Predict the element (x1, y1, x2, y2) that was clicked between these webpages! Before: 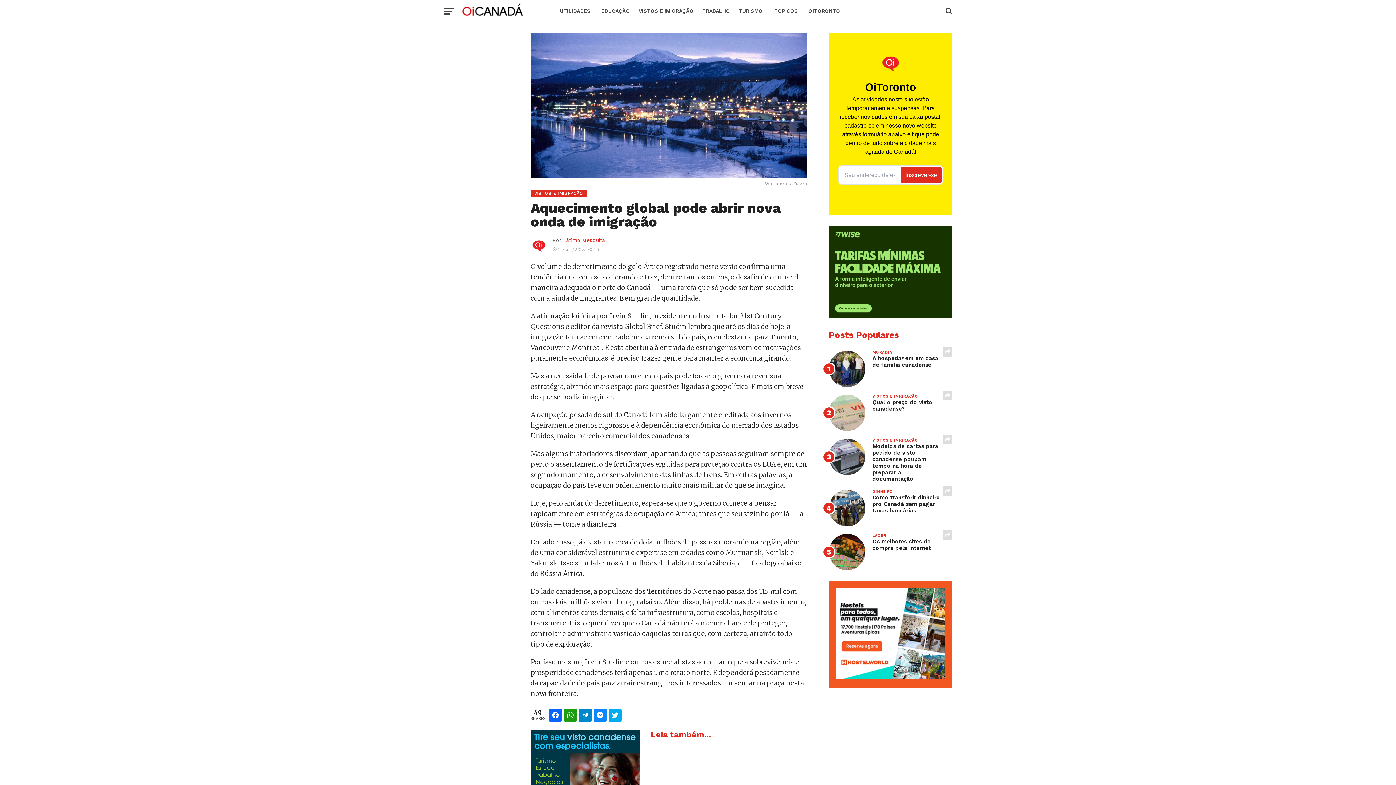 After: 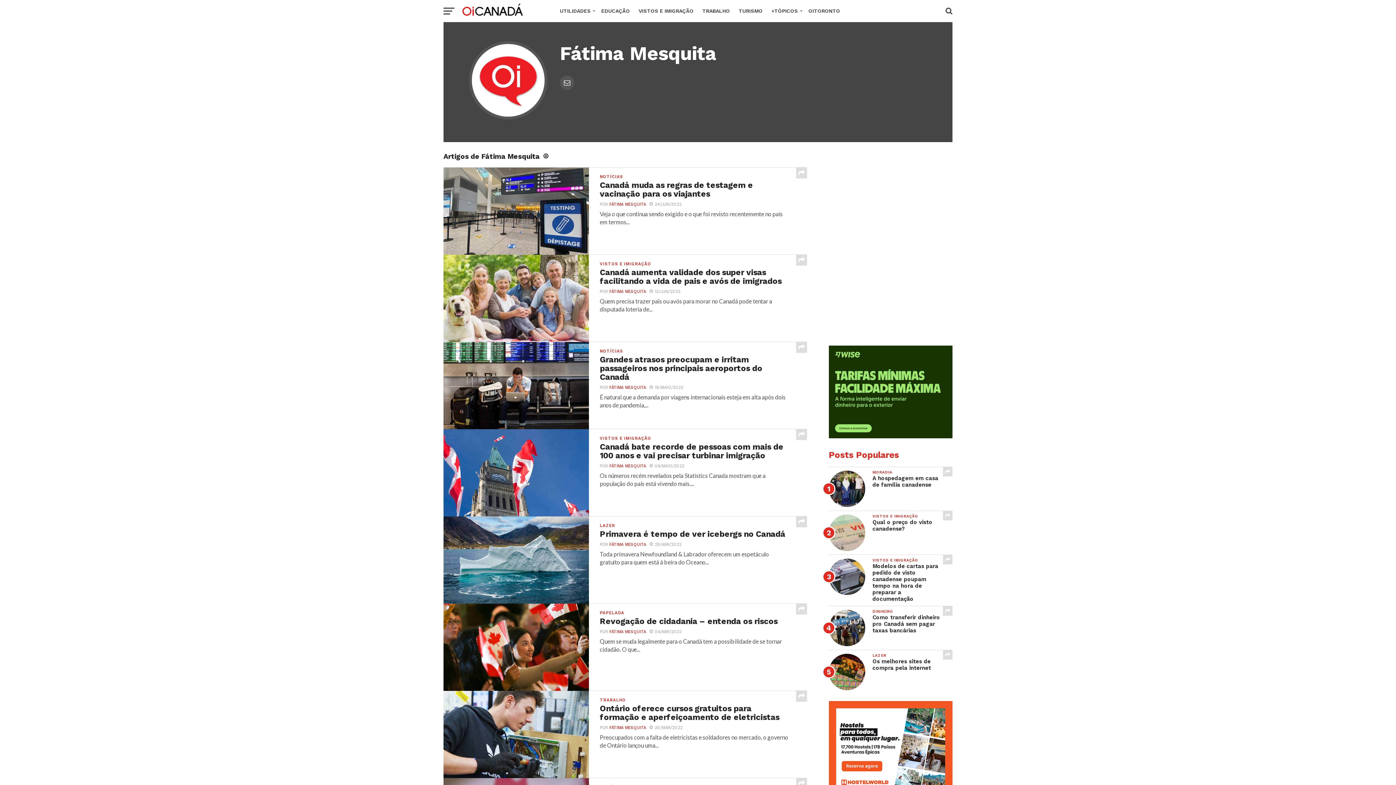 Action: label: Fátima Mesquita bbox: (563, 237, 605, 243)